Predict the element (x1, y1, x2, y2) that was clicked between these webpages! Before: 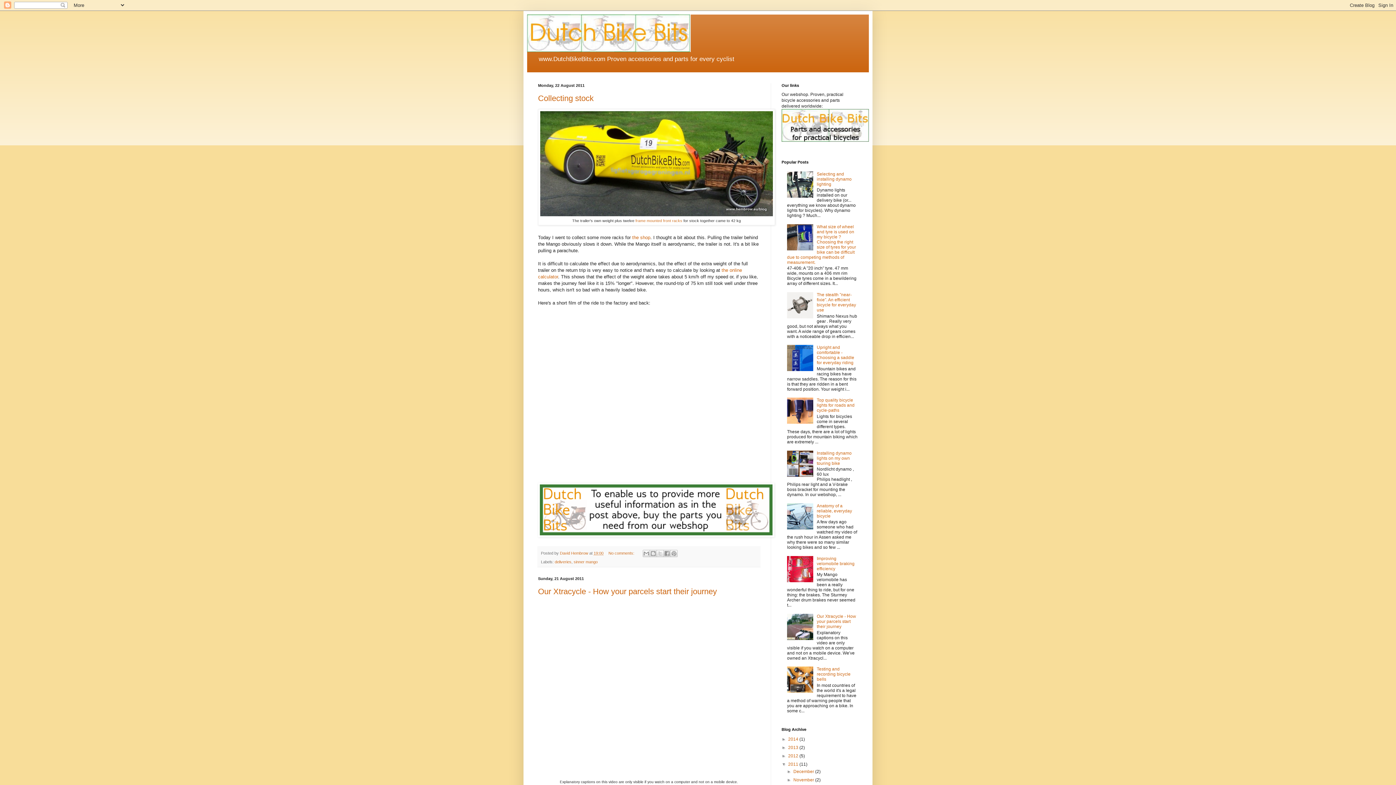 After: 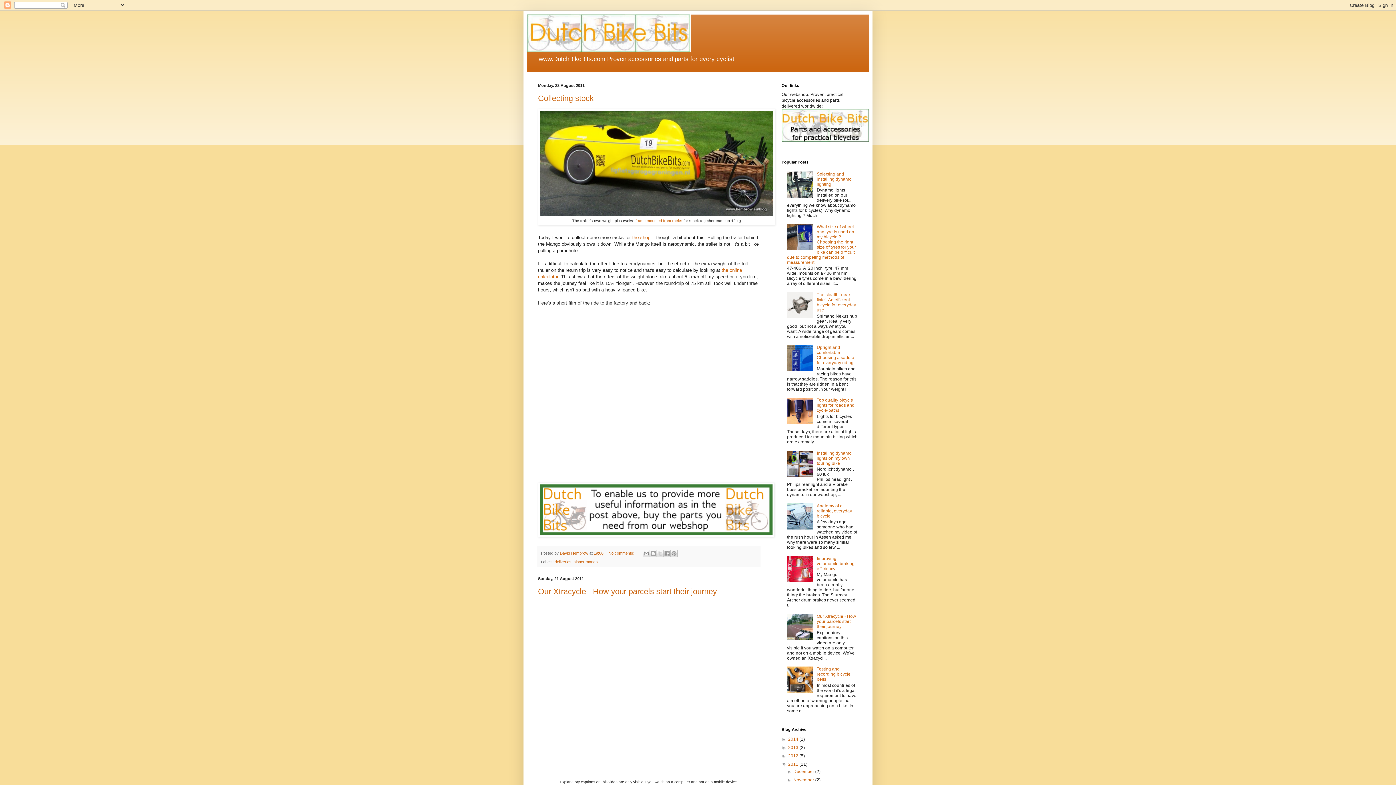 Action: bbox: (781, 137, 869, 143)